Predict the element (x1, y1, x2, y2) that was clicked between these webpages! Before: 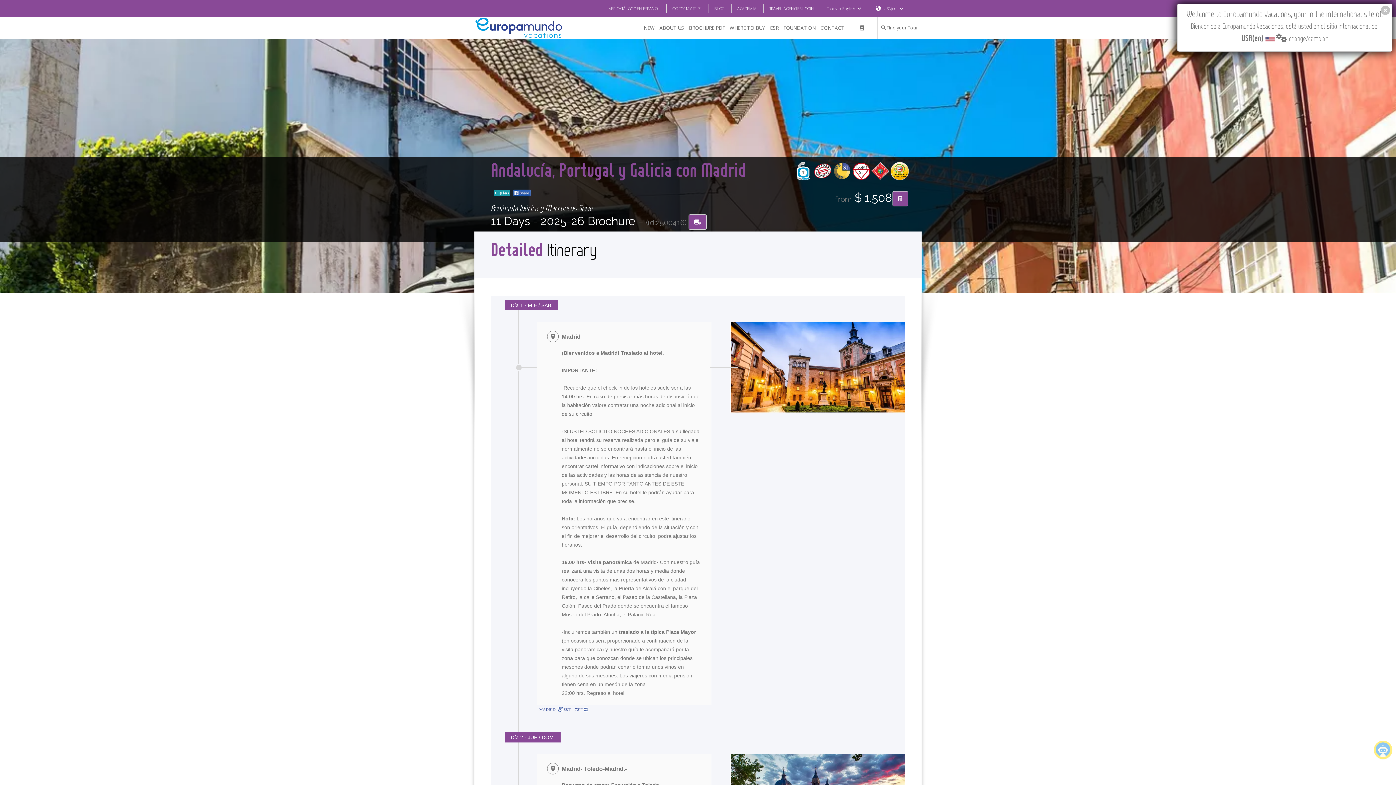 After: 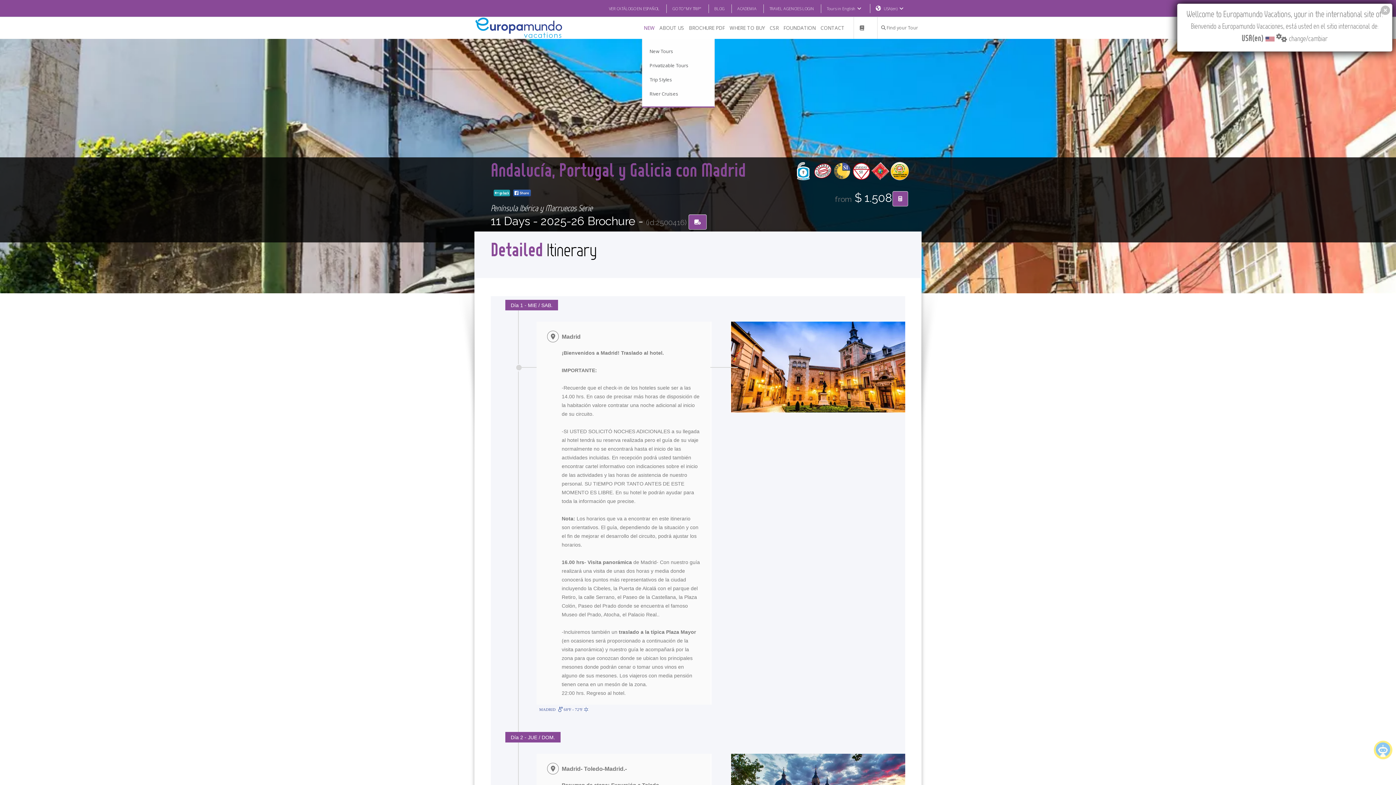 Action: label: NEW bbox: (642, 17, 656, 38)